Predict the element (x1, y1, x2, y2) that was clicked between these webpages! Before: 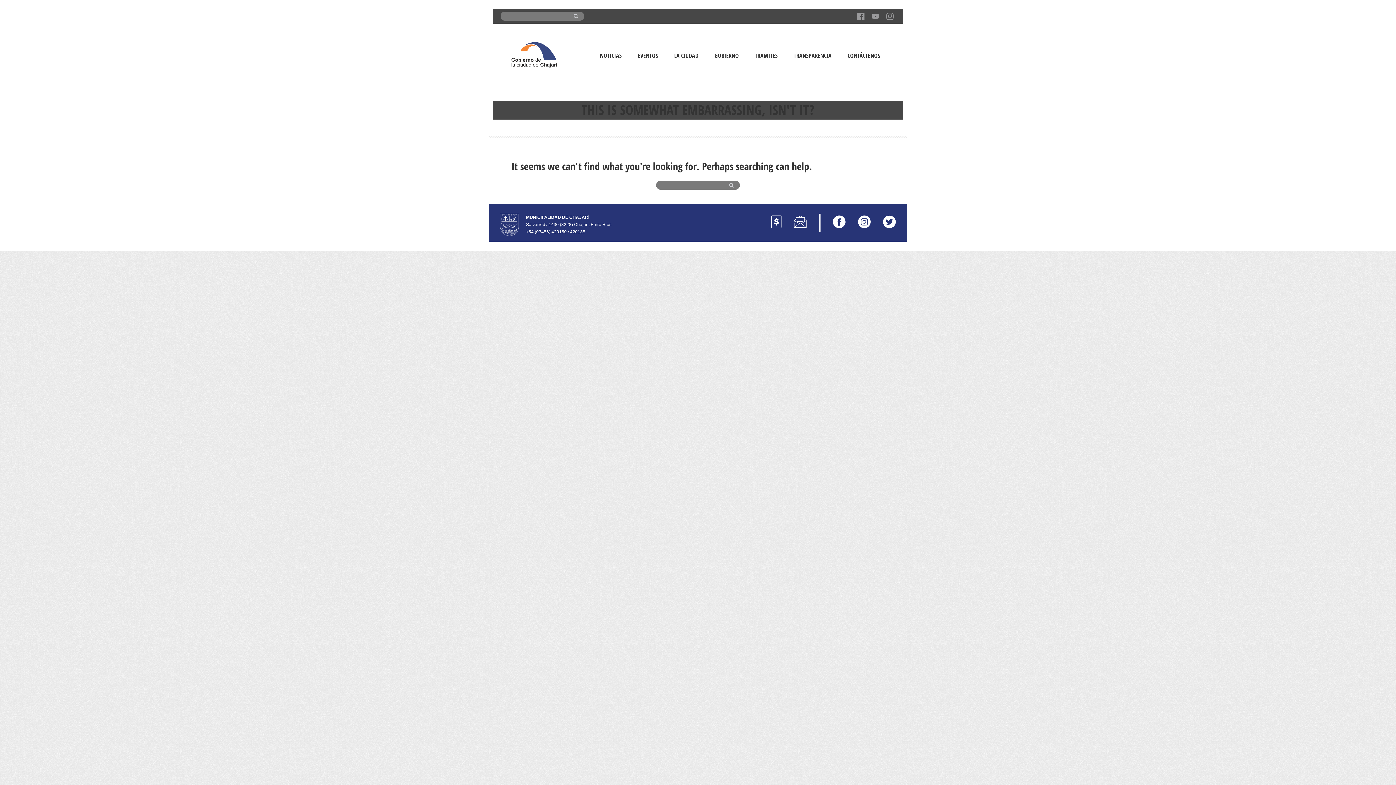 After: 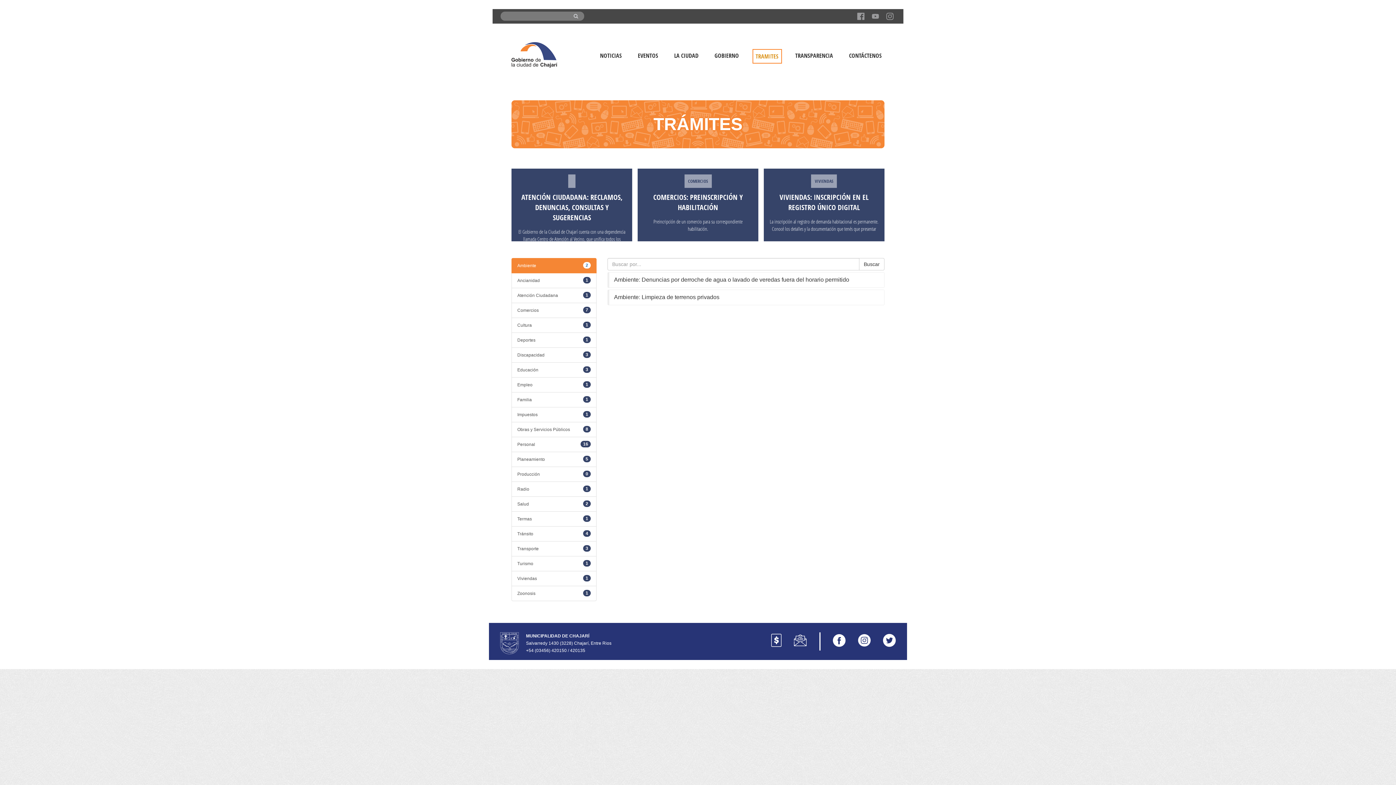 Action: label: TRAMITES bbox: (752, 49, 780, 62)